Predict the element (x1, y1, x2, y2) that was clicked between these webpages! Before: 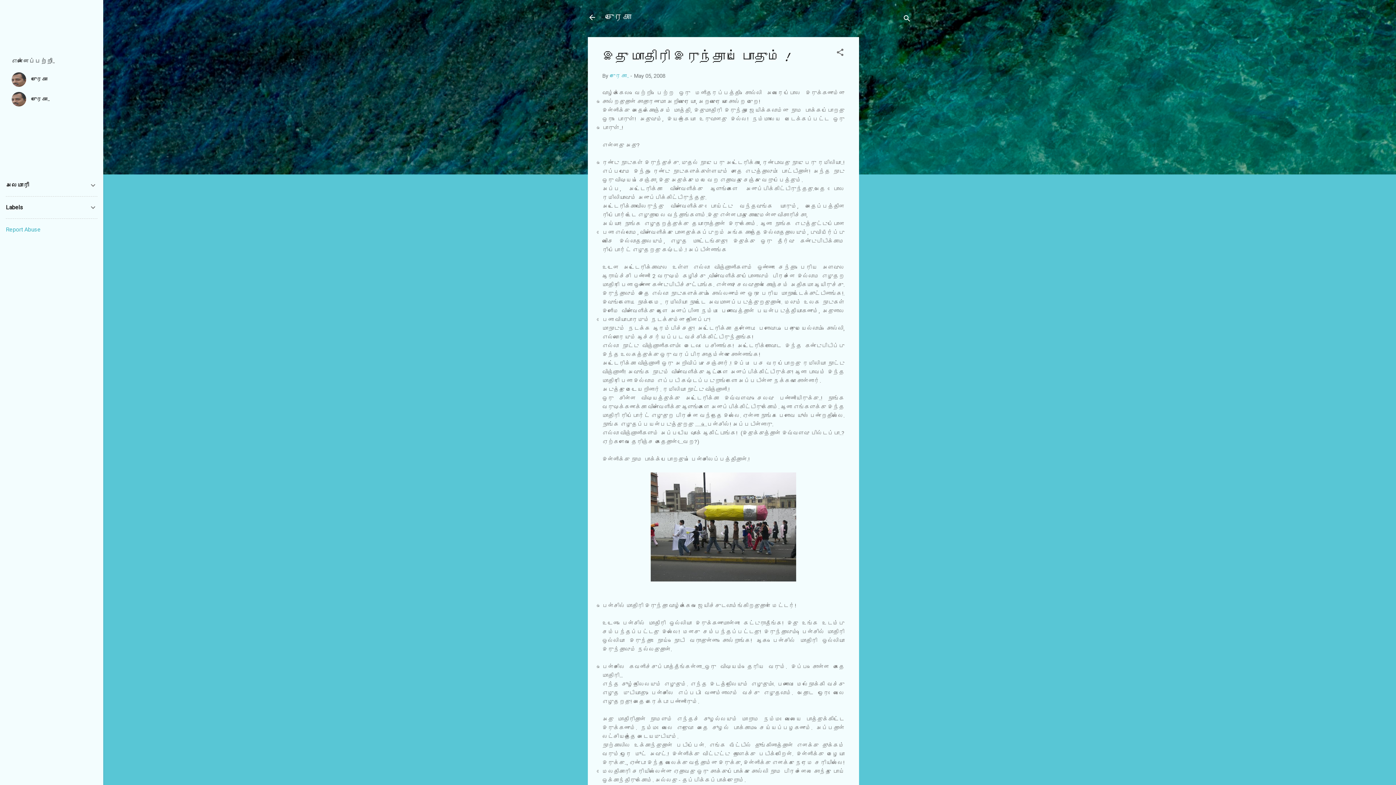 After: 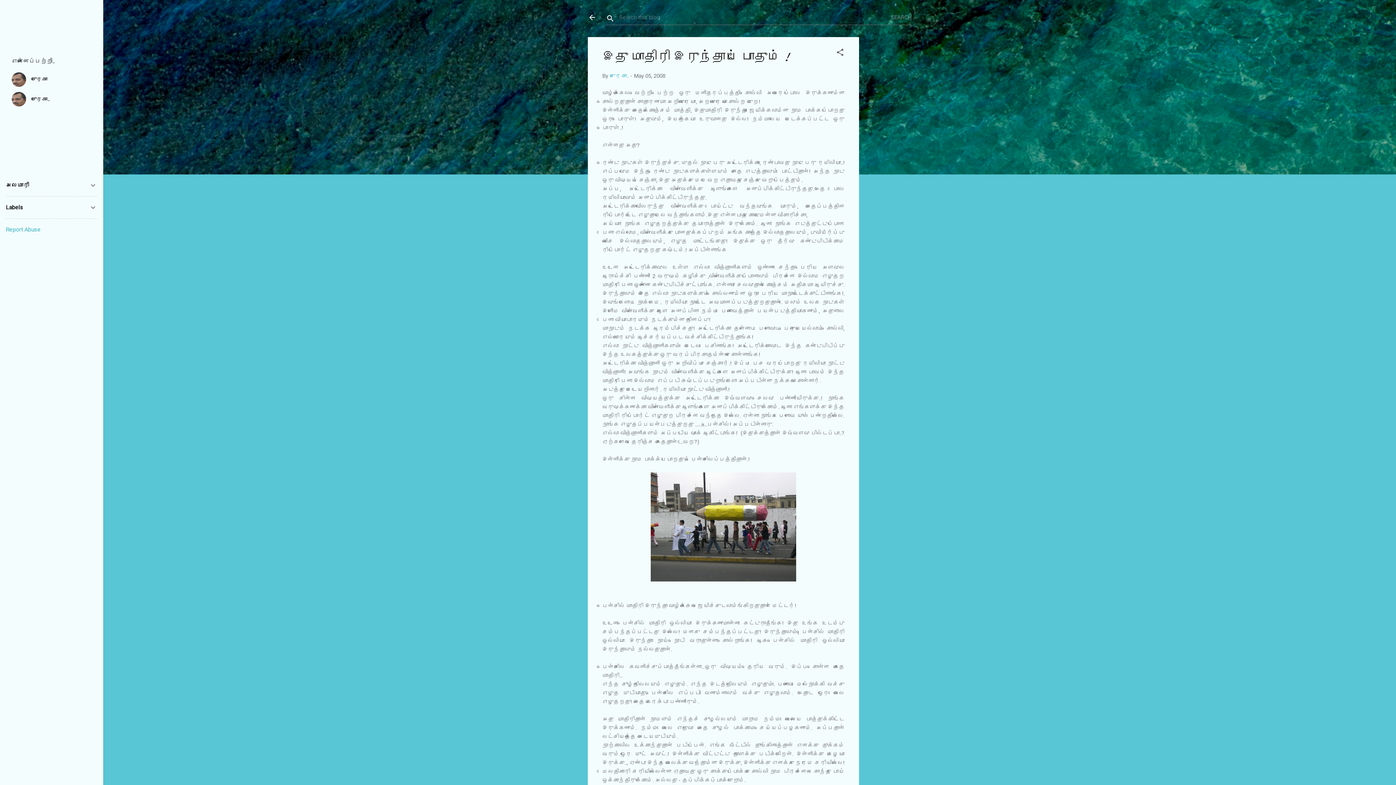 Action: label: Search bbox: (902, 8, 911, 30)